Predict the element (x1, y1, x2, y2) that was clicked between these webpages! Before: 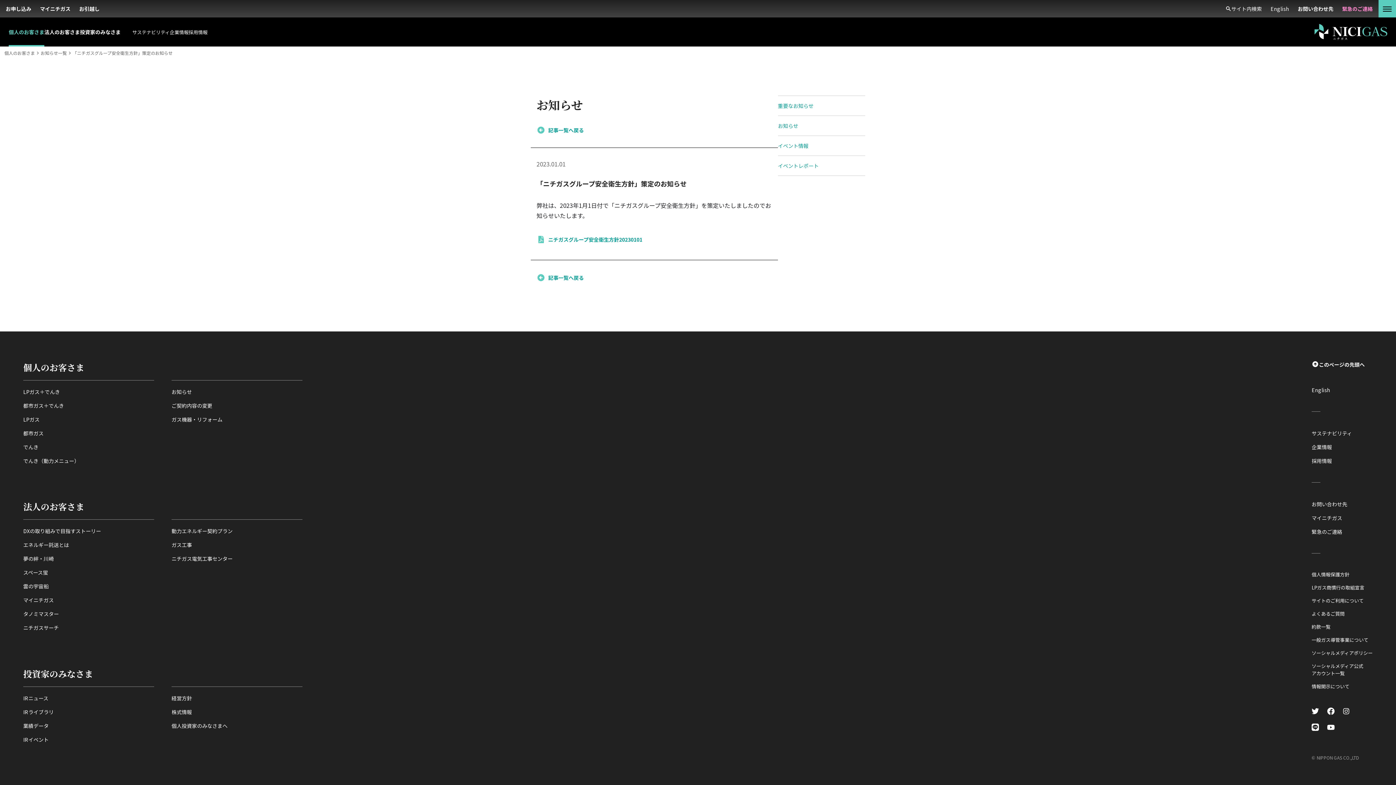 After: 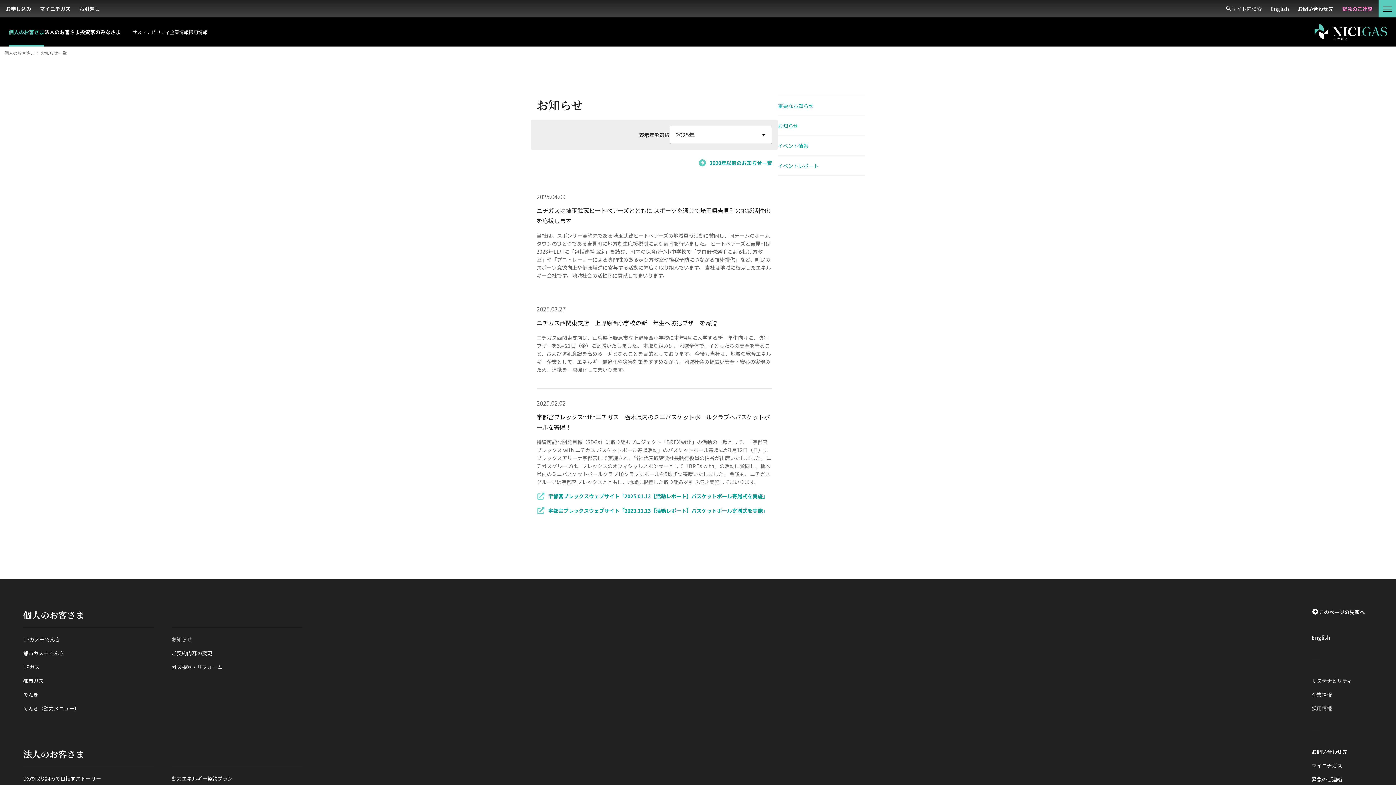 Action: label: お知らせ bbox: (171, 388, 192, 395)